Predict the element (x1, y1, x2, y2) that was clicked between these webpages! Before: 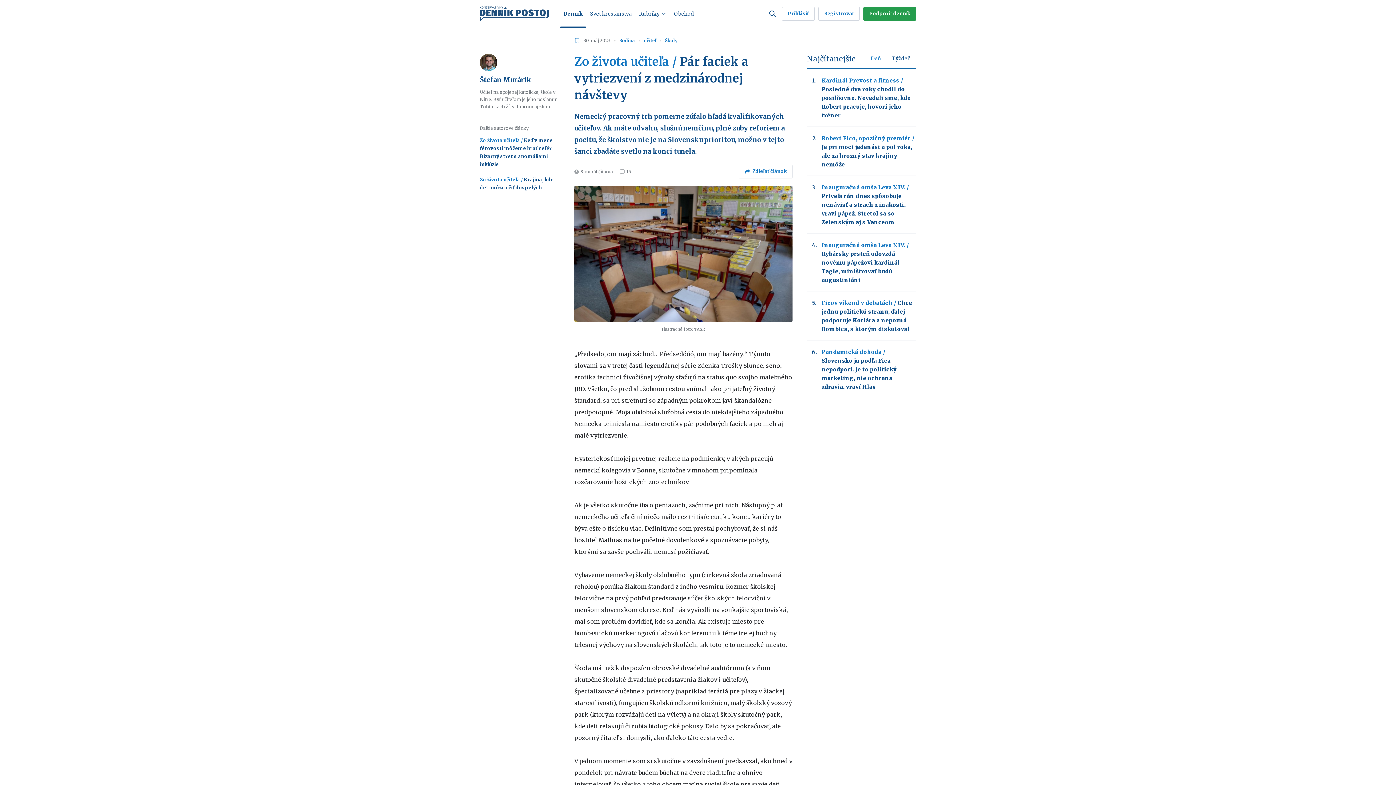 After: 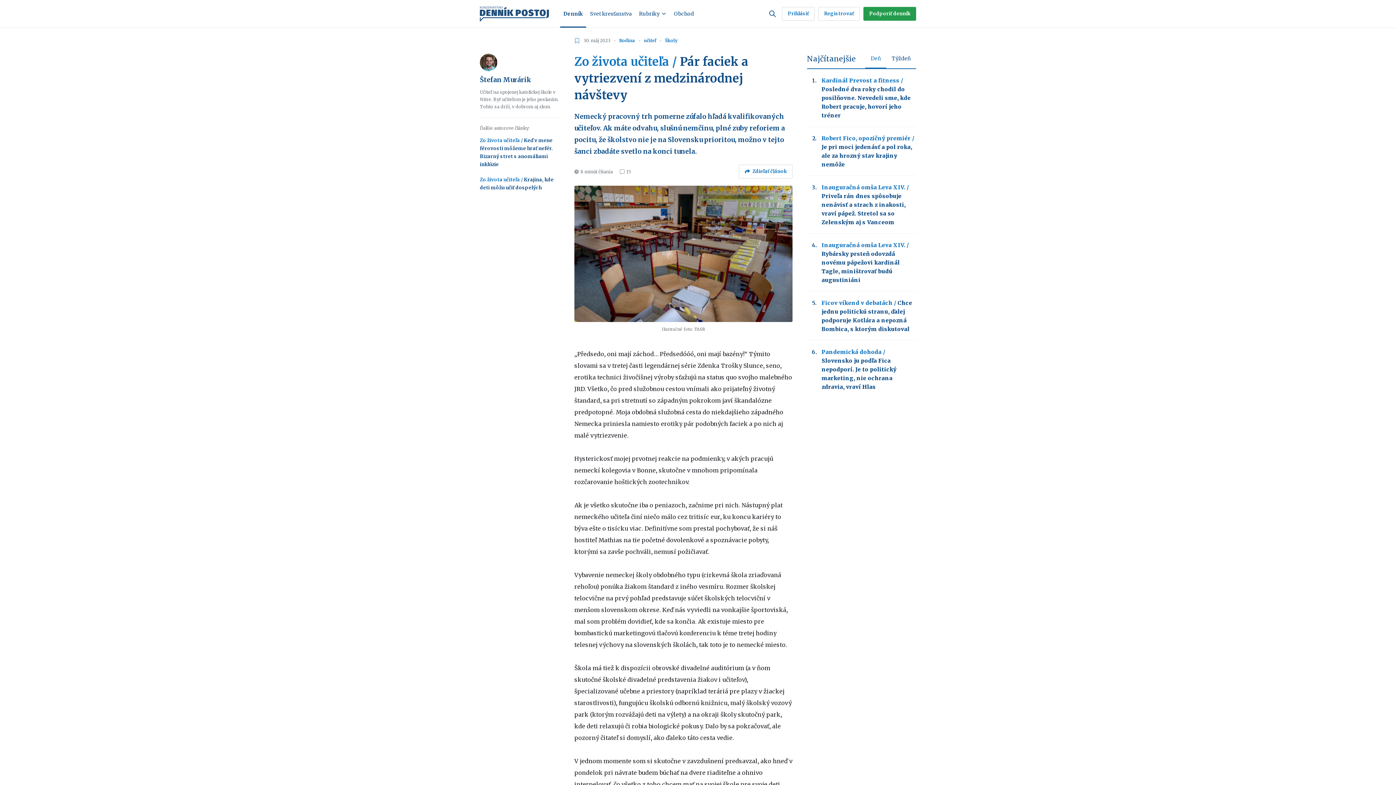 Action: bbox: (480, 53, 497, 71)